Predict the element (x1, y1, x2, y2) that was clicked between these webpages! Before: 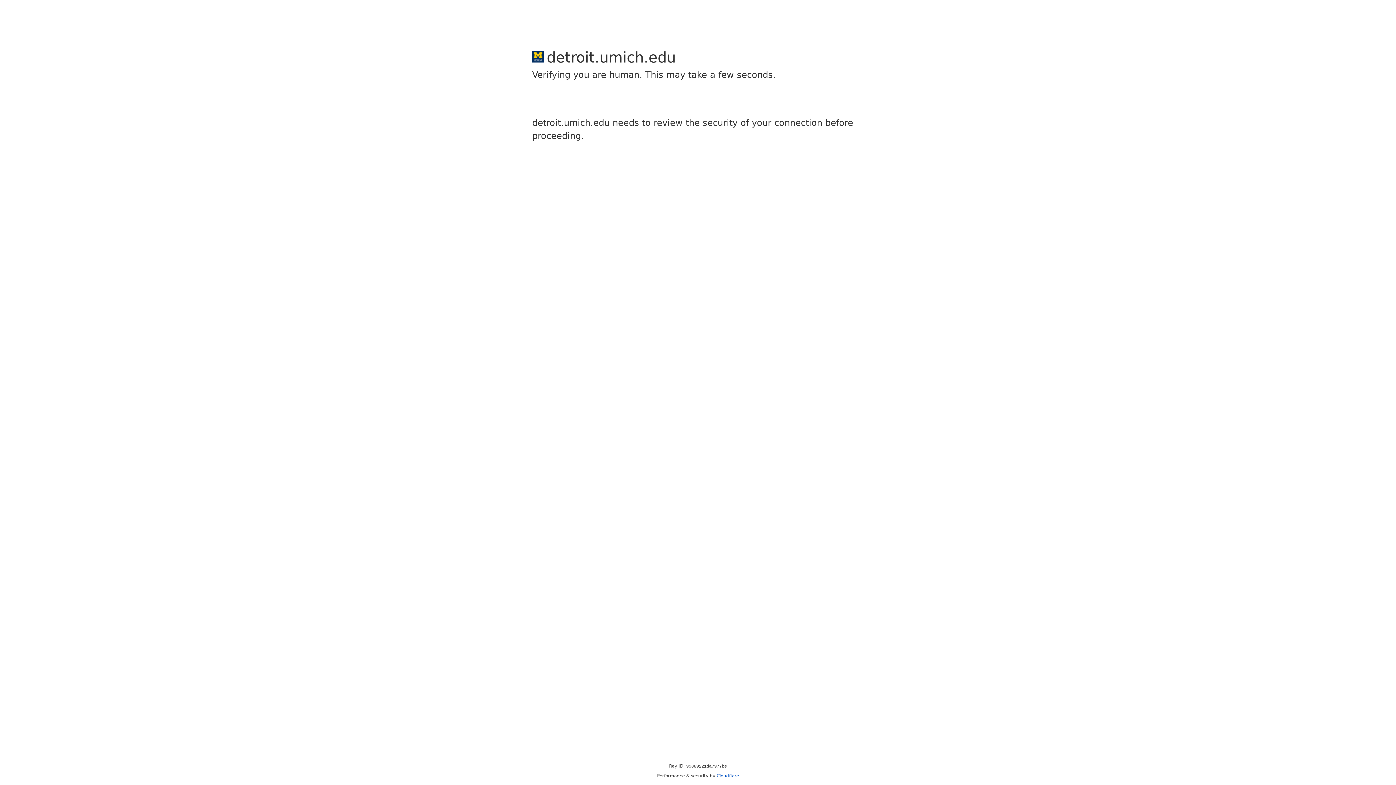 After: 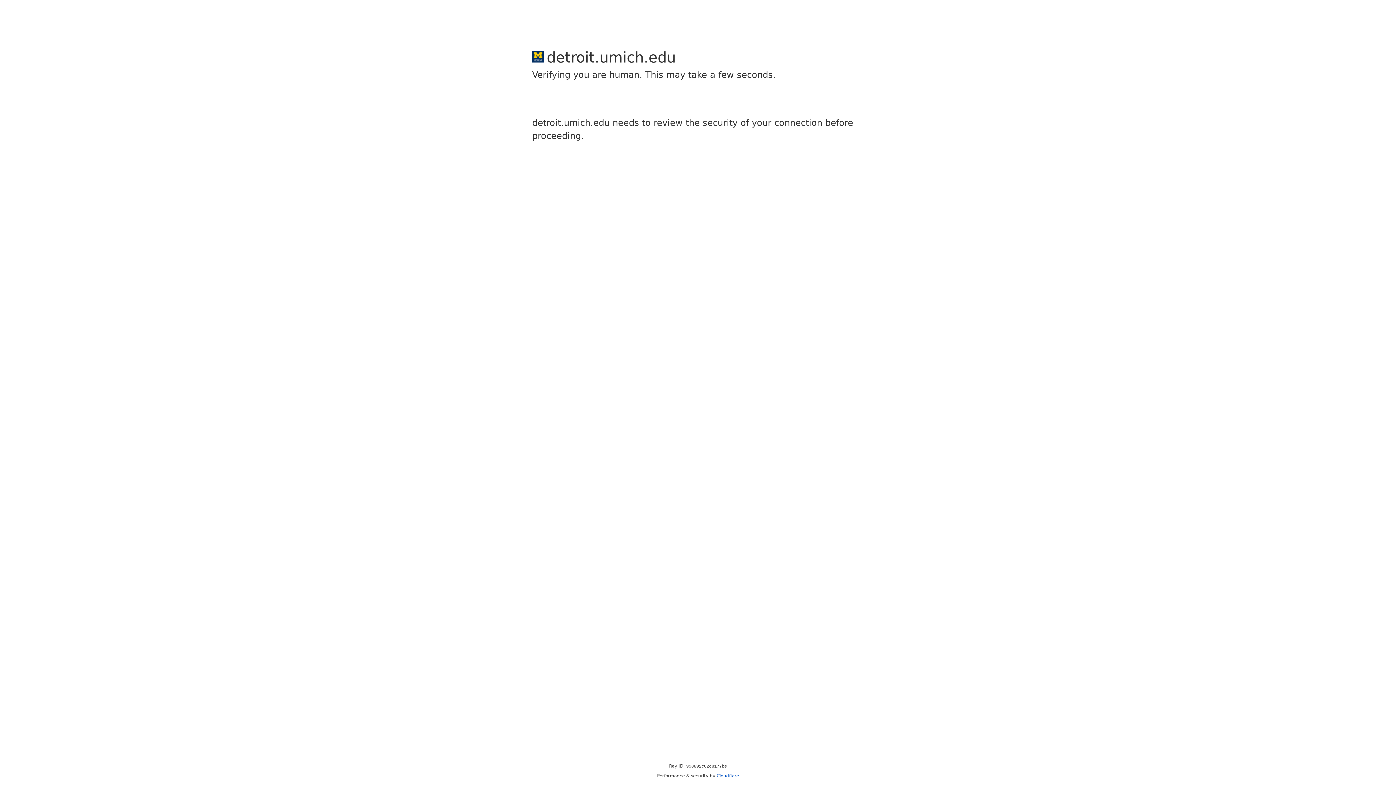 Action: bbox: (716, 773, 739, 778) label: Cloudflare